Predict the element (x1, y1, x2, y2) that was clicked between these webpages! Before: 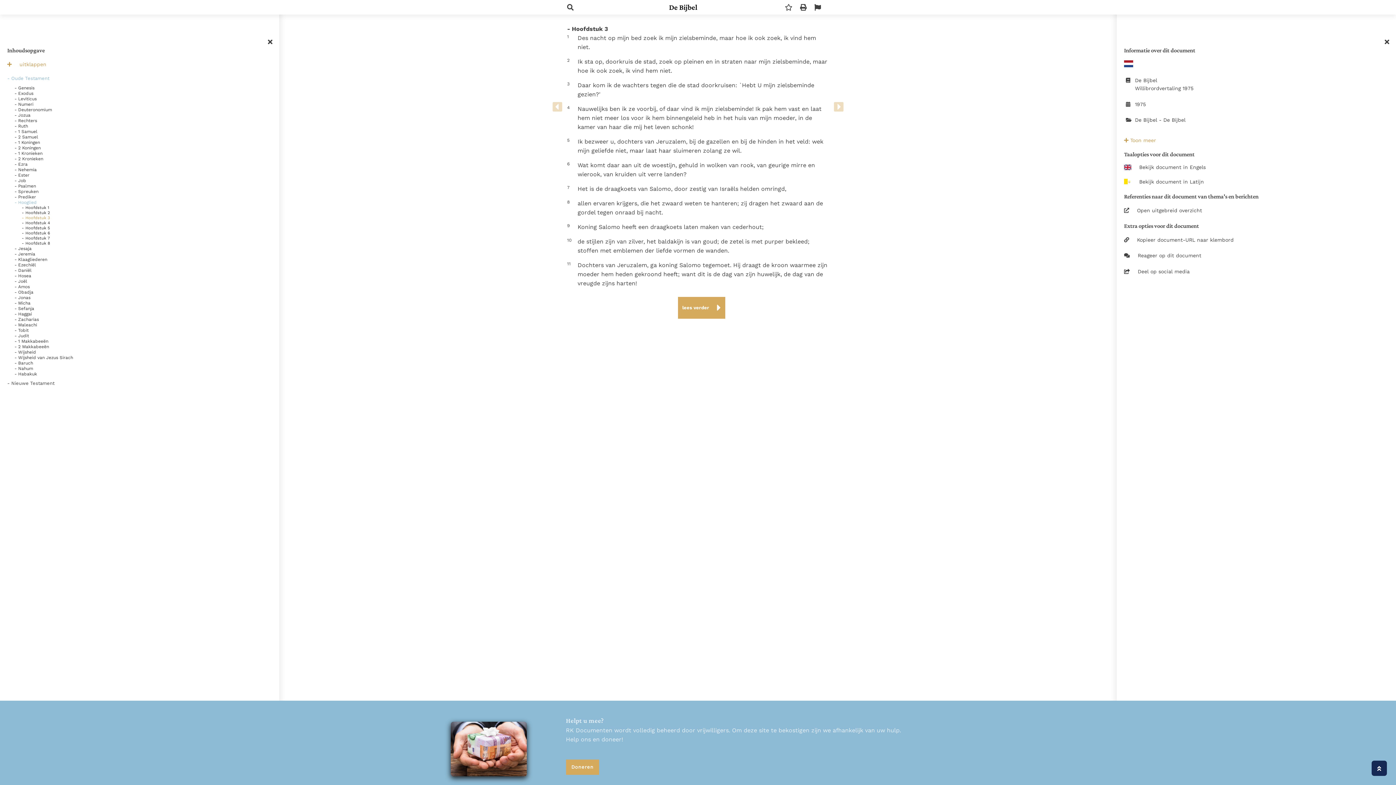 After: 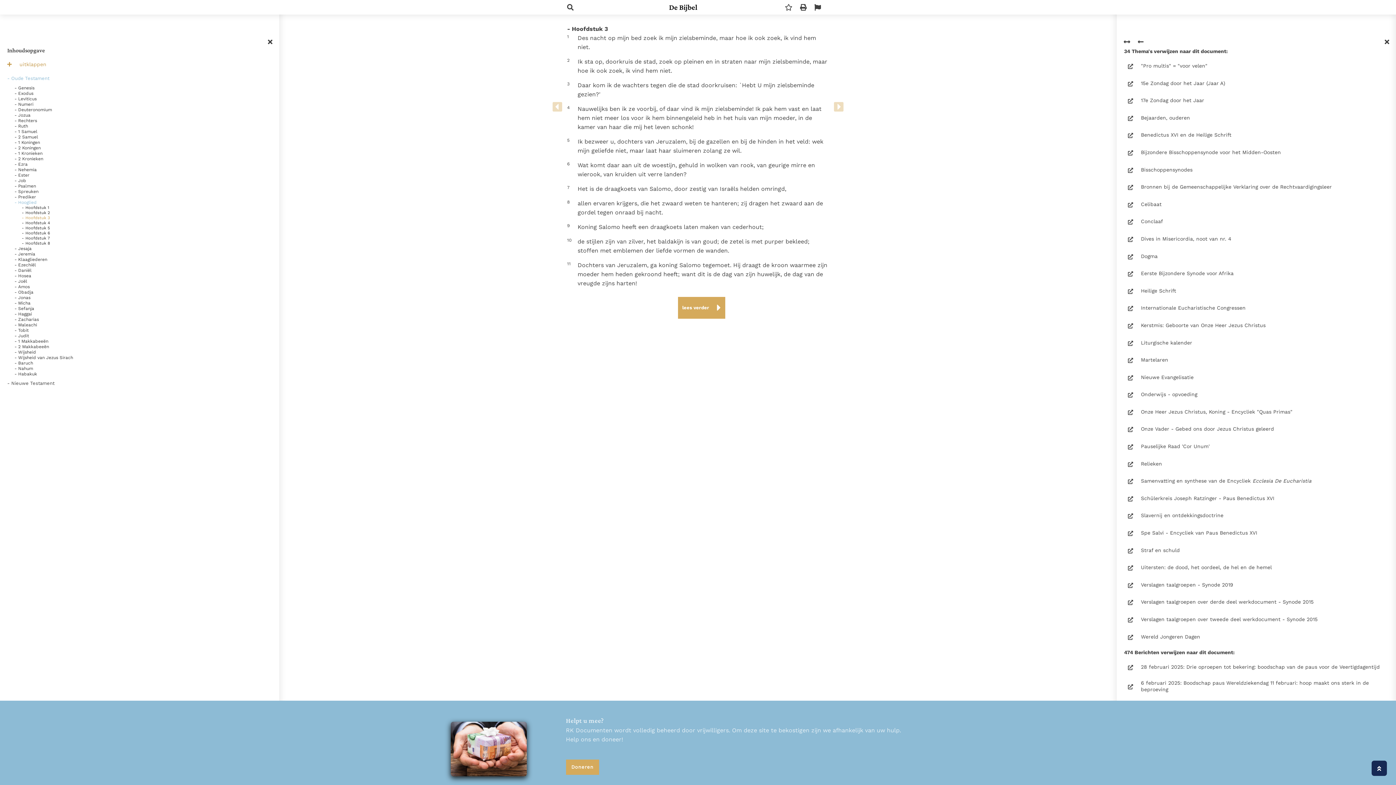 Action: label: Open uitgebreid overzicht bbox: (1124, 206, 1389, 214)